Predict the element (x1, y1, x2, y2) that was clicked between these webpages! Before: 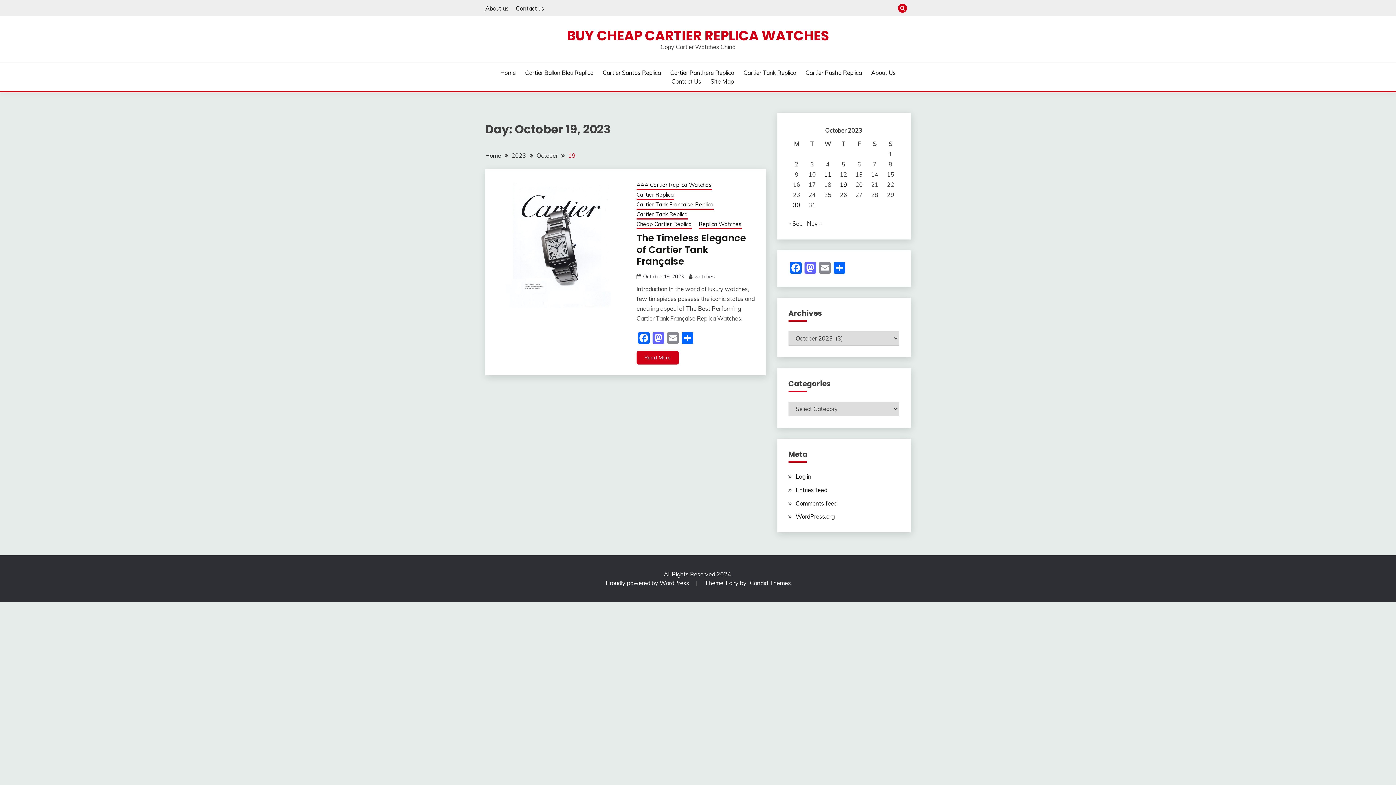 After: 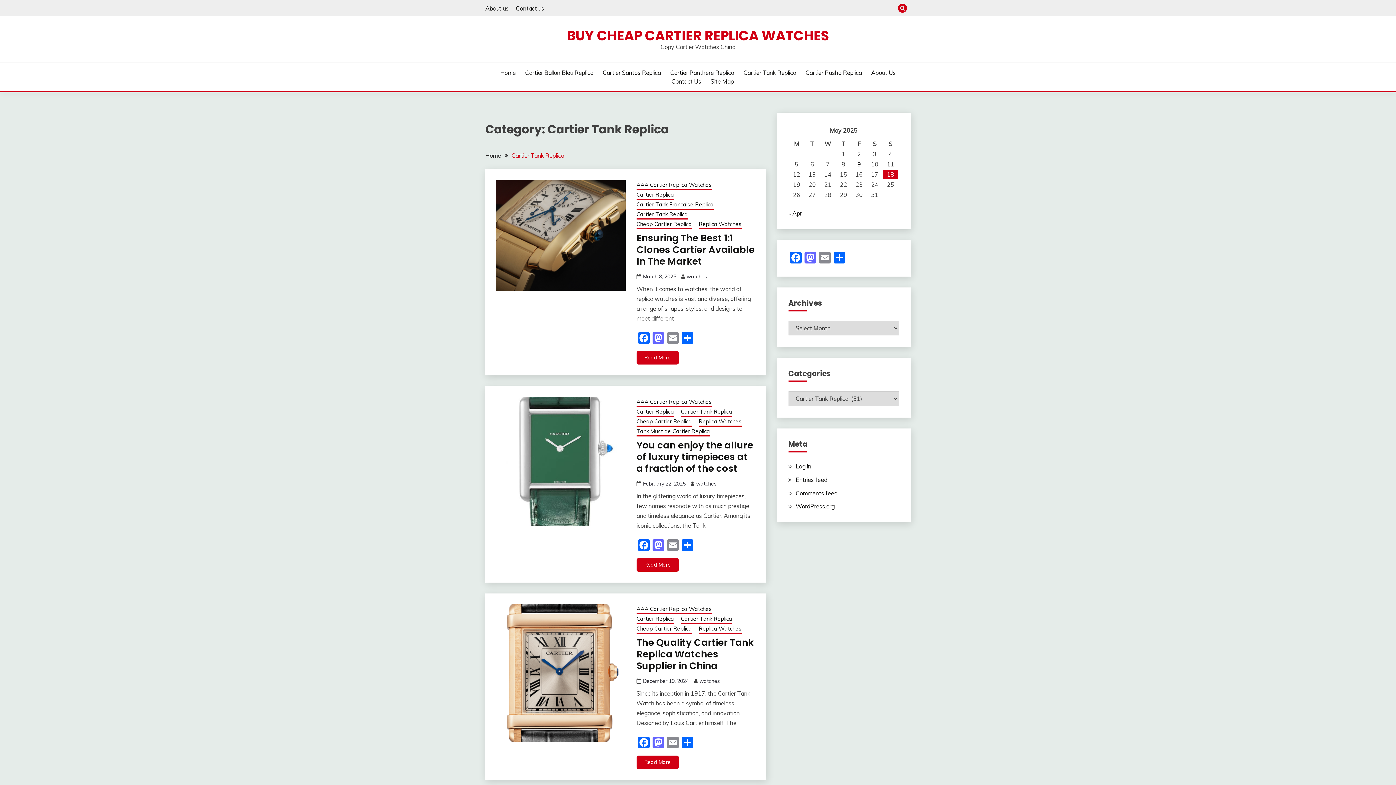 Action: label: Cartier Tank Replica bbox: (743, 68, 796, 77)